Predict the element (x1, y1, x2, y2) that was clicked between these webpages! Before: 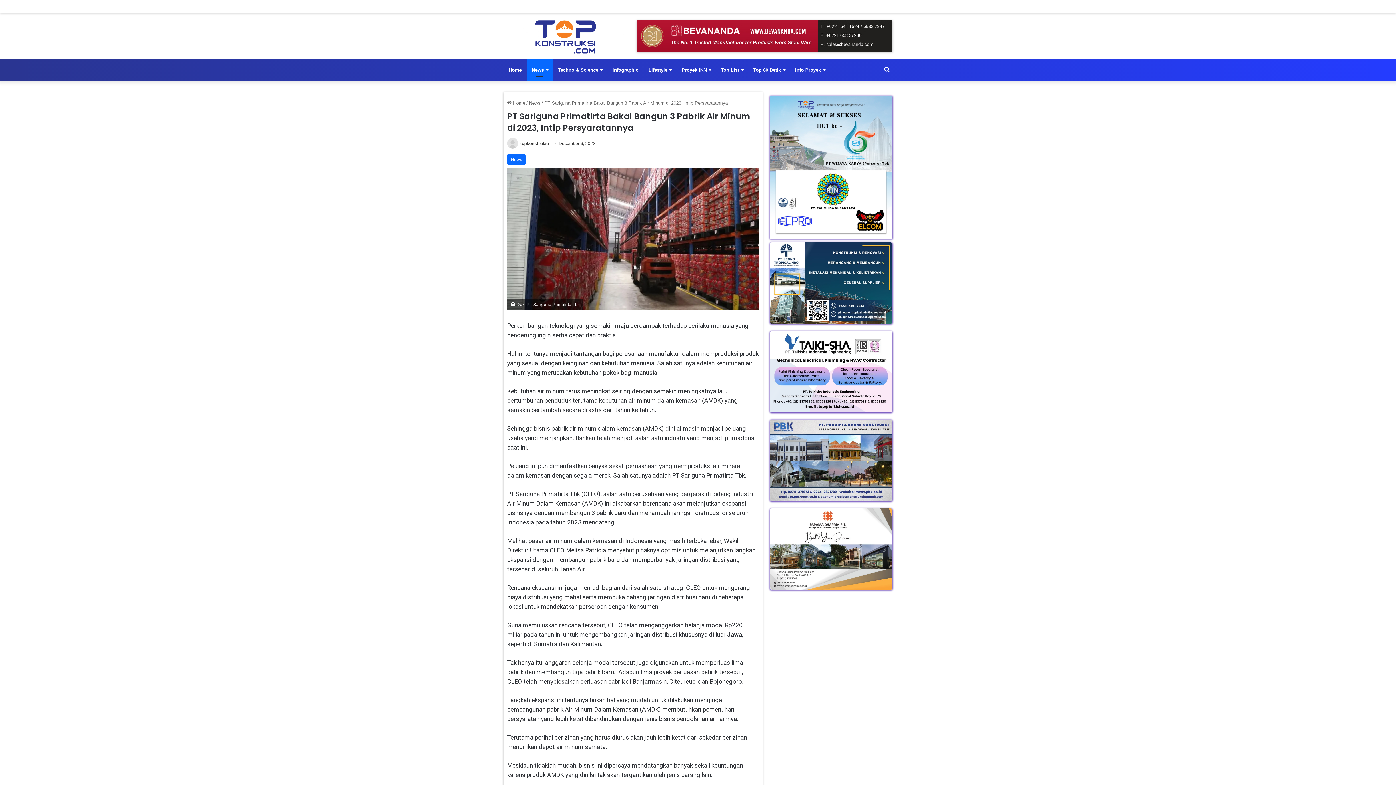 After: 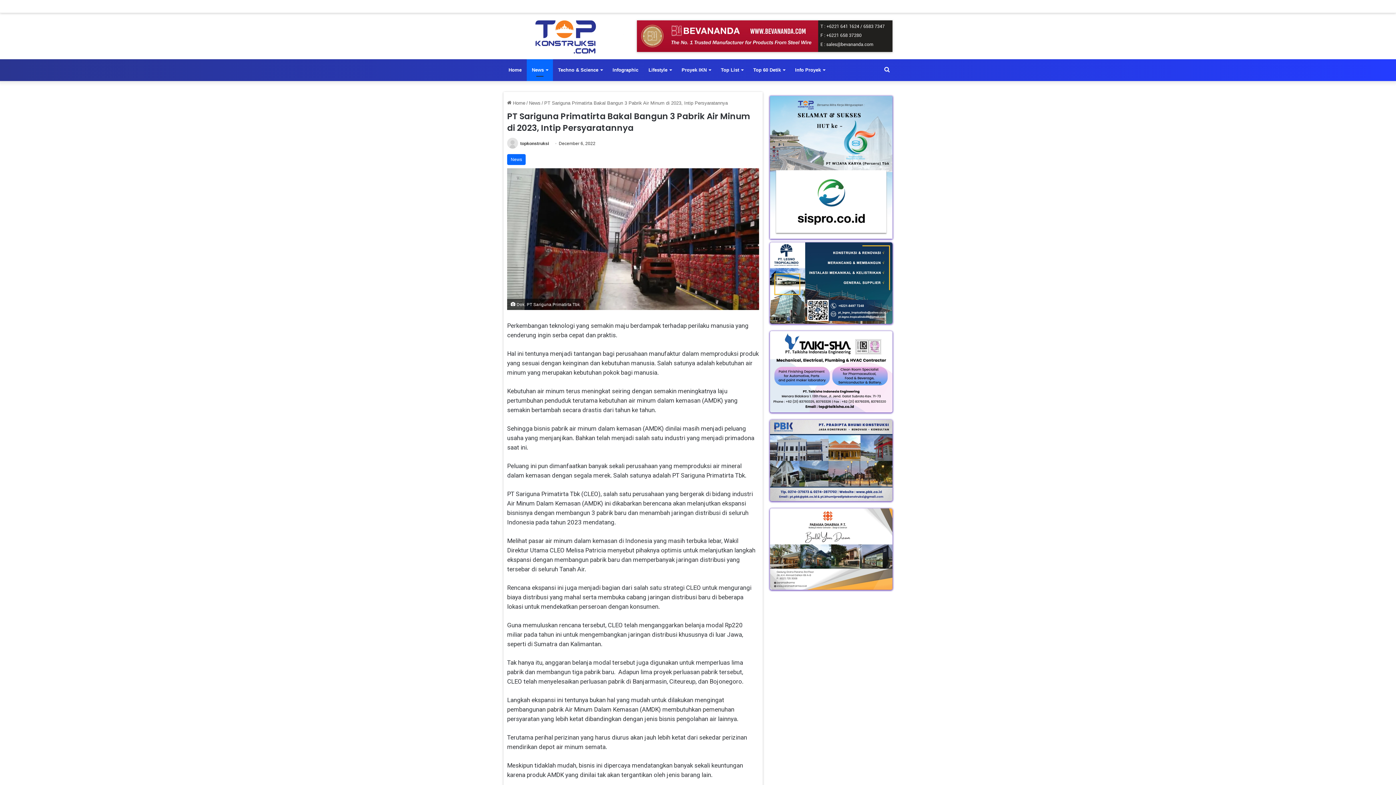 Action: bbox: (770, 508, 892, 590)